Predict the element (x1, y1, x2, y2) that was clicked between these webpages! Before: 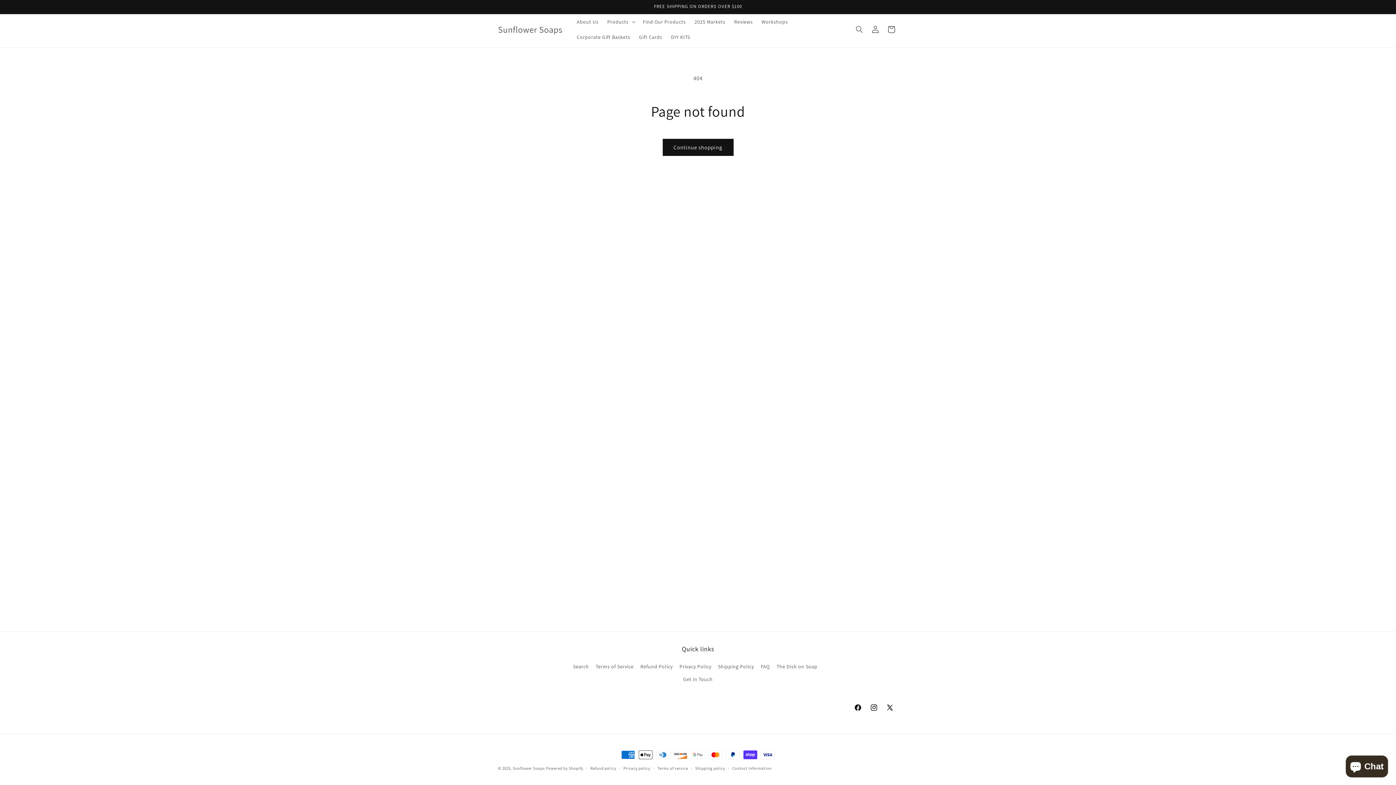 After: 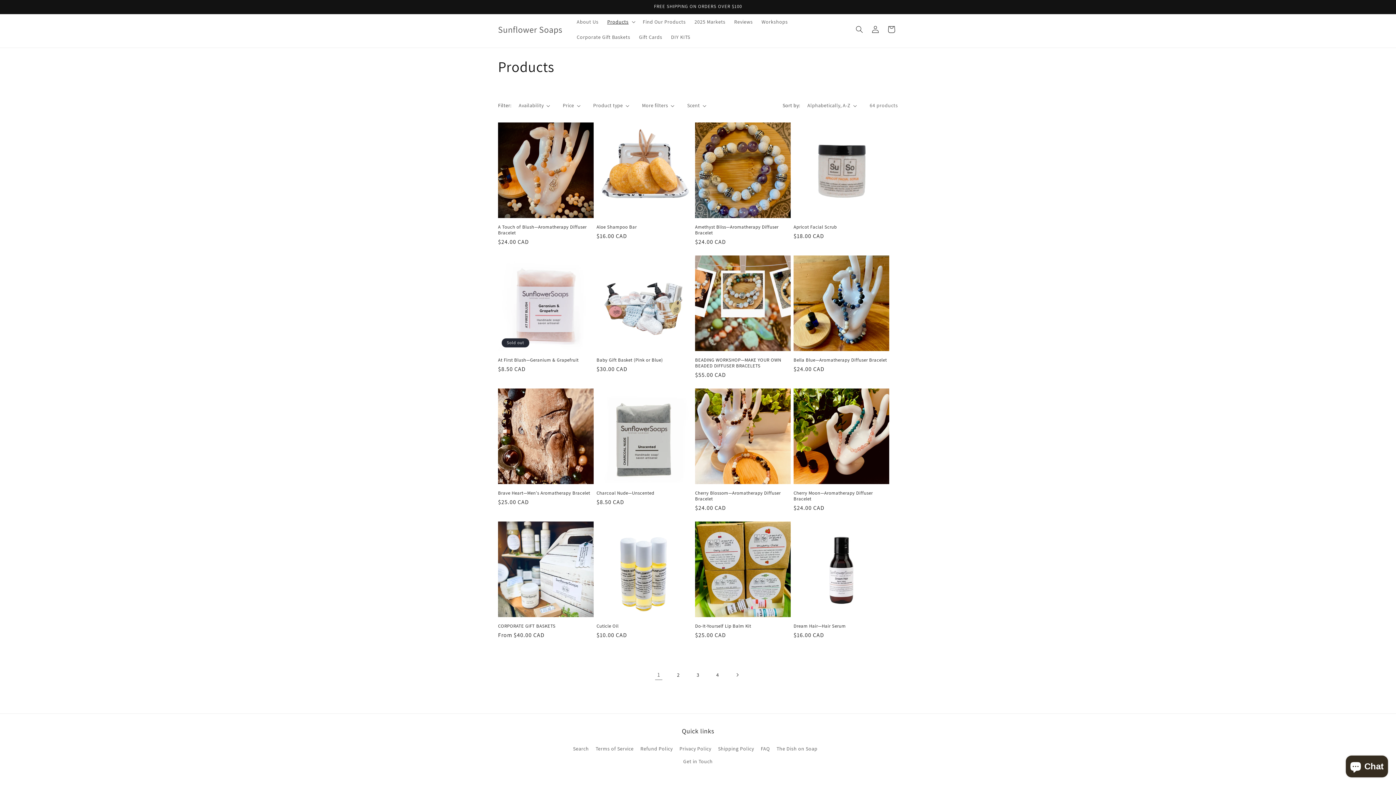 Action: label: Continue shopping bbox: (662, 138, 733, 156)